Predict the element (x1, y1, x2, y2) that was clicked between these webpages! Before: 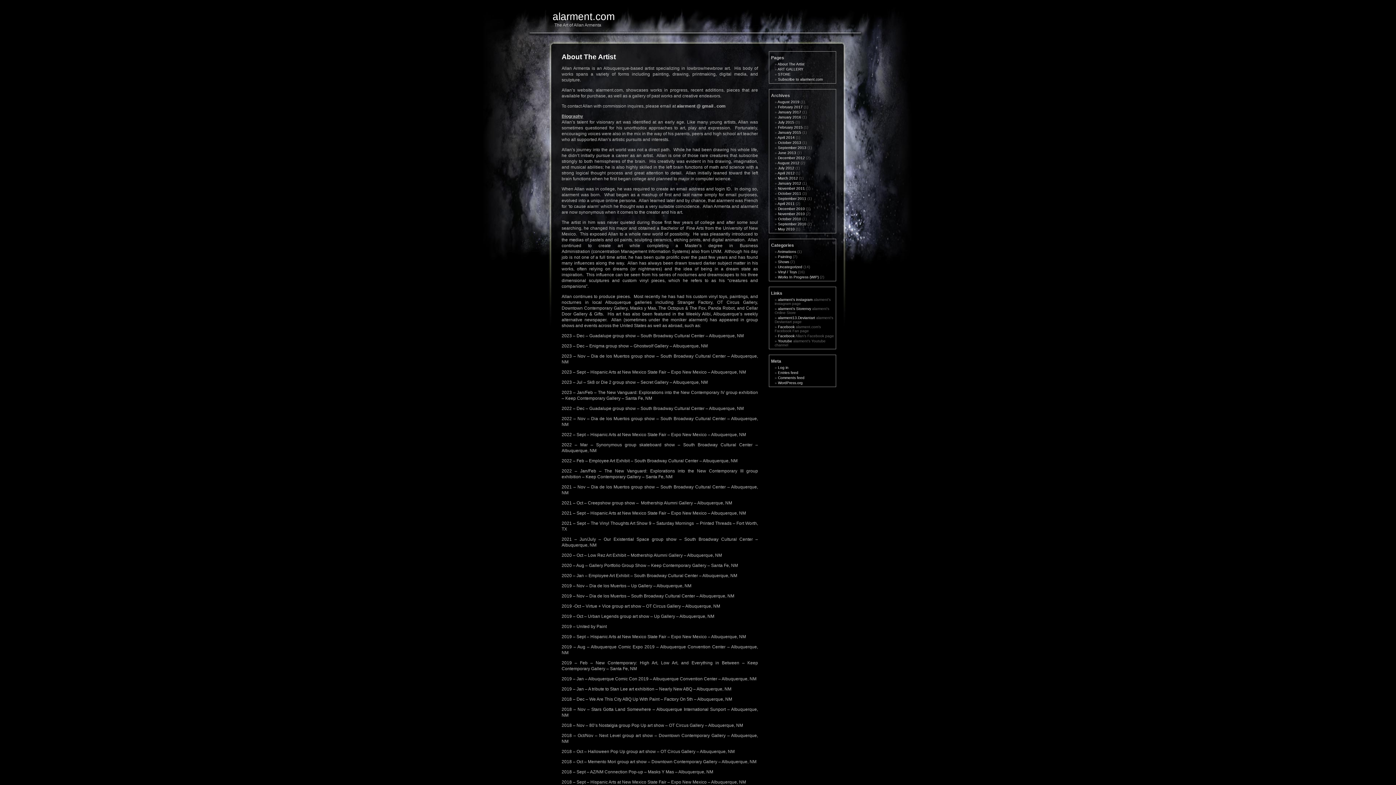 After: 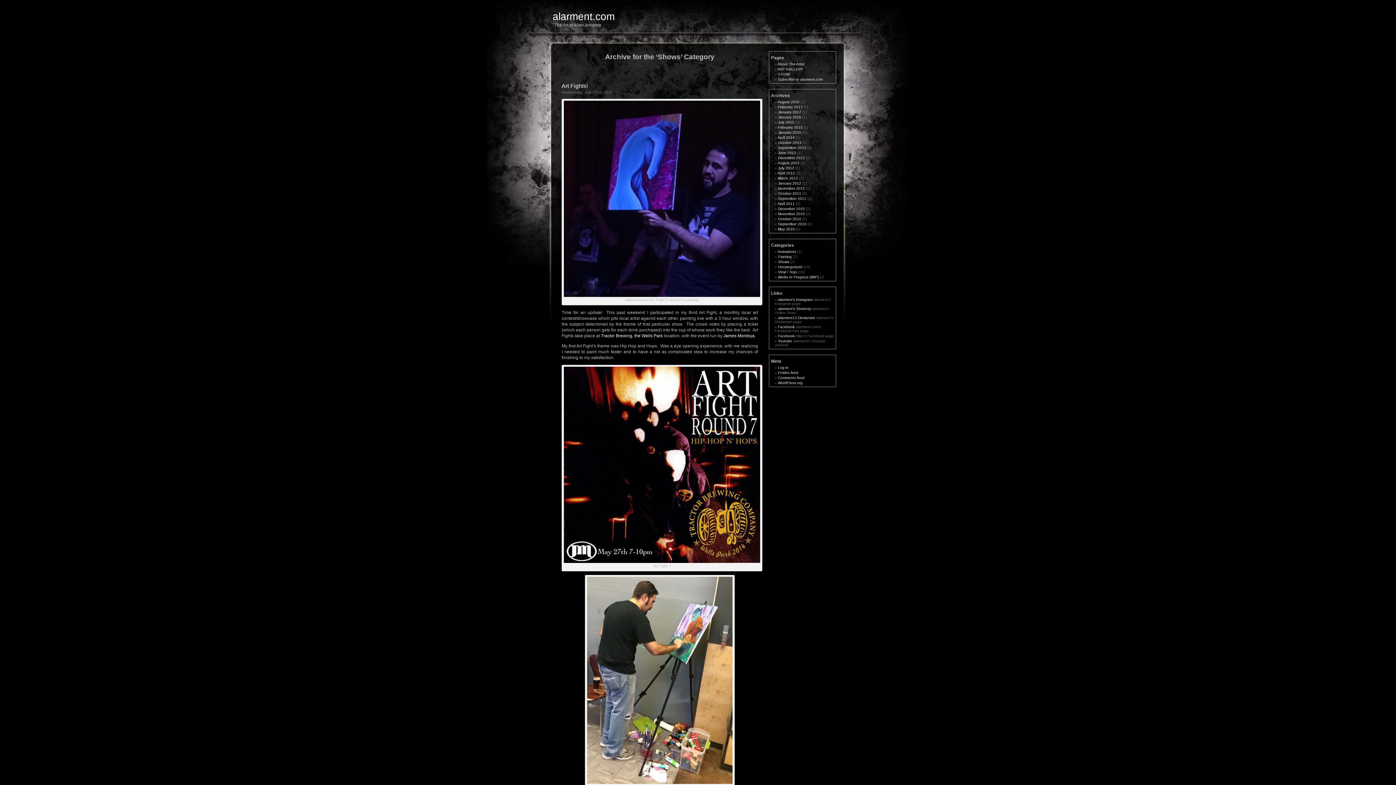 Action: bbox: (778, 260, 789, 264) label: Shows